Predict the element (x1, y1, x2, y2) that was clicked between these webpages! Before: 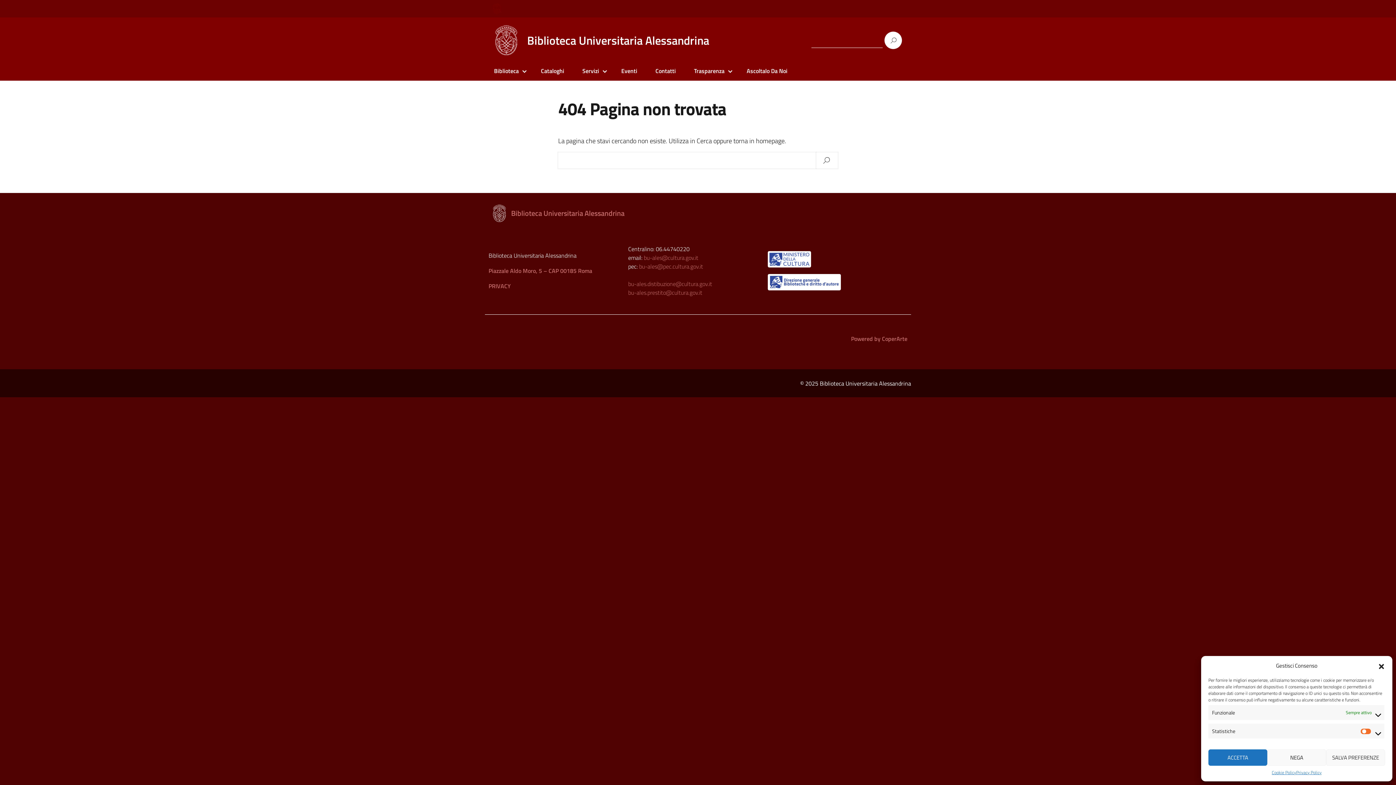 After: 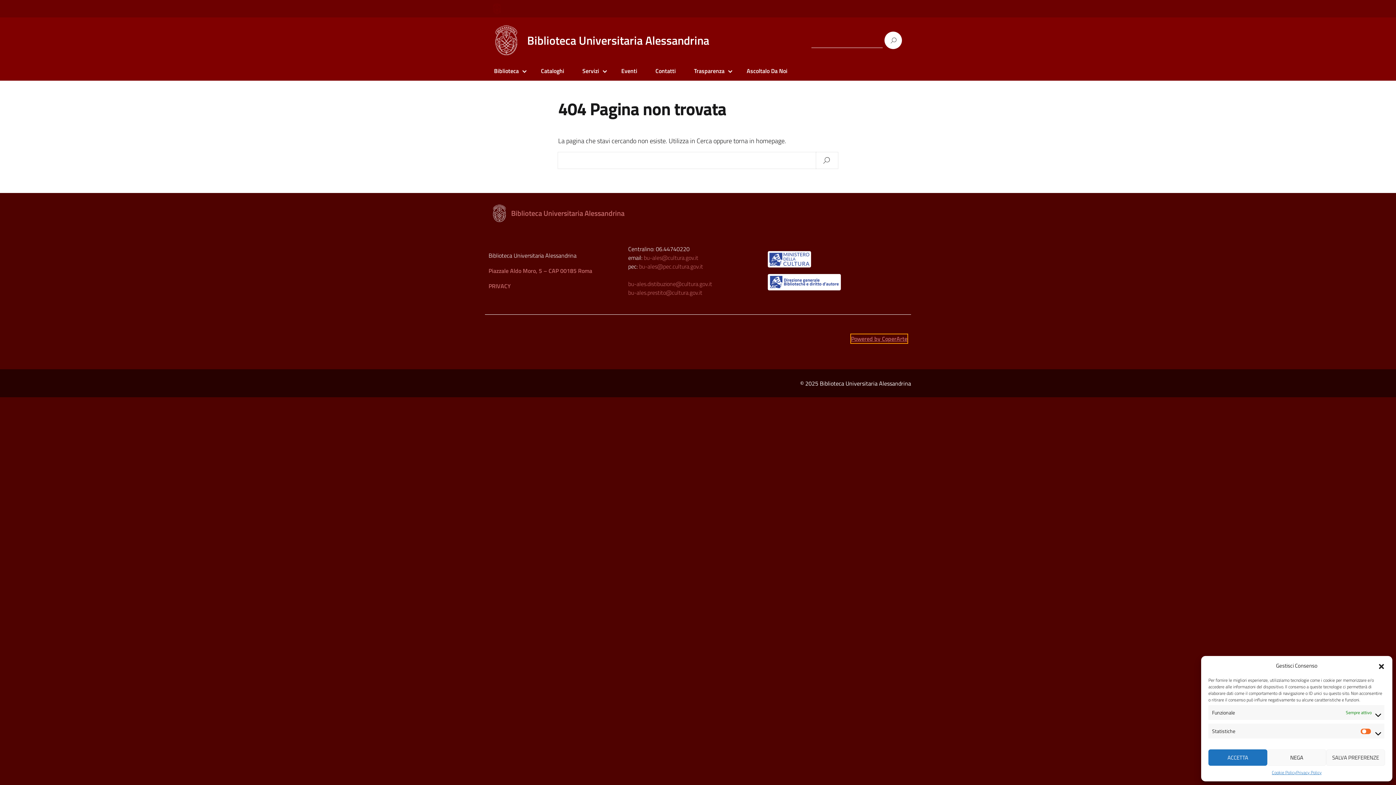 Action: label: Powered by CoperArte bbox: (851, 334, 907, 343)